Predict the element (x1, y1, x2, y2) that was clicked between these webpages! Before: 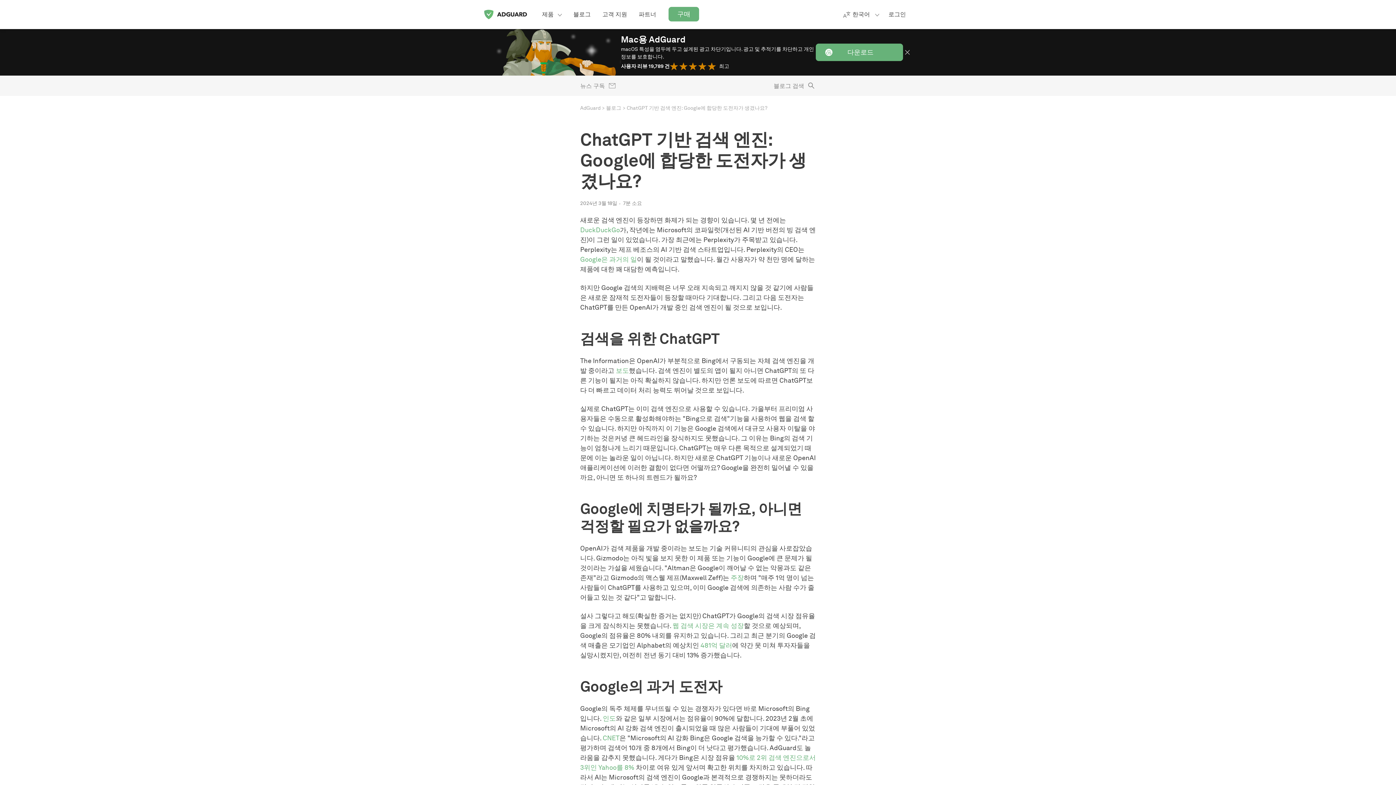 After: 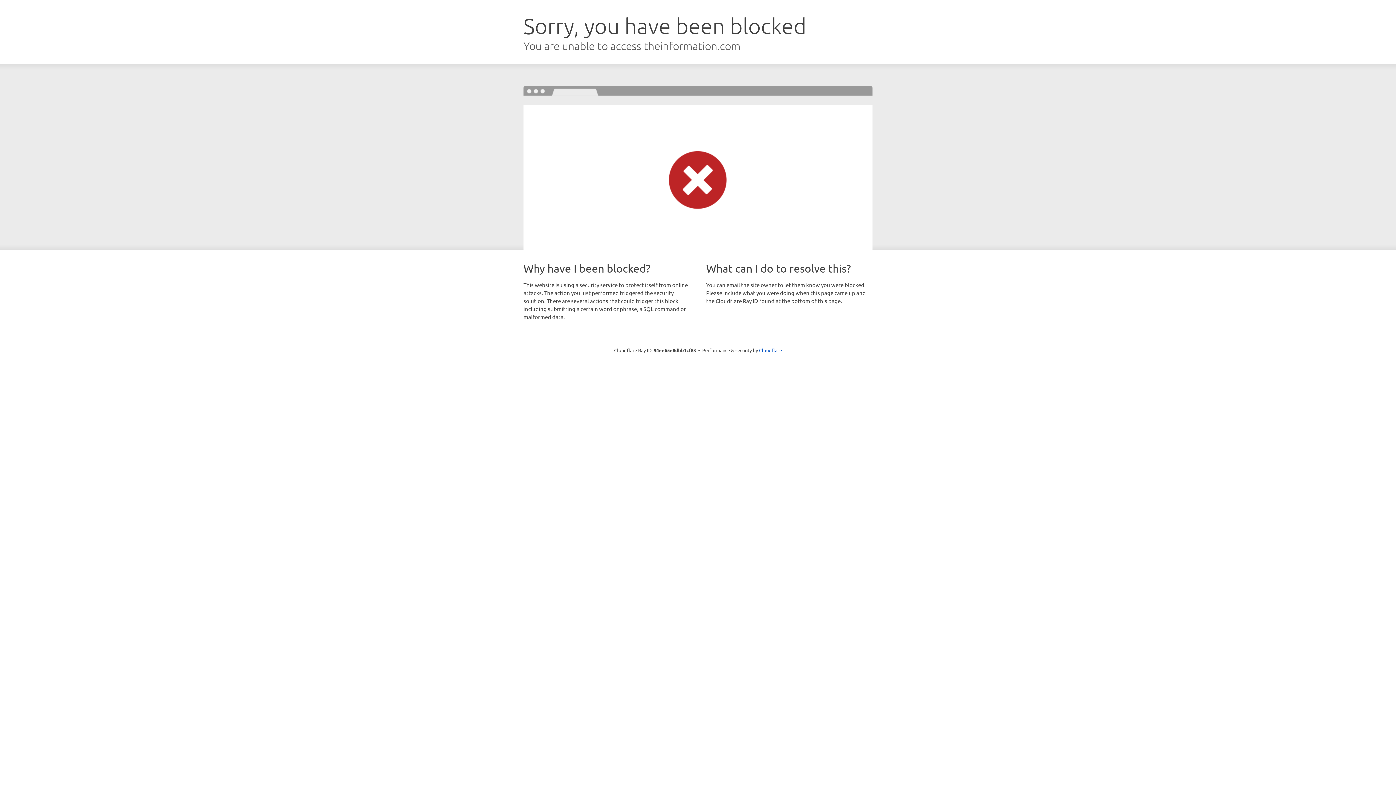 Action: bbox: (616, 366, 629, 374) label: 보도